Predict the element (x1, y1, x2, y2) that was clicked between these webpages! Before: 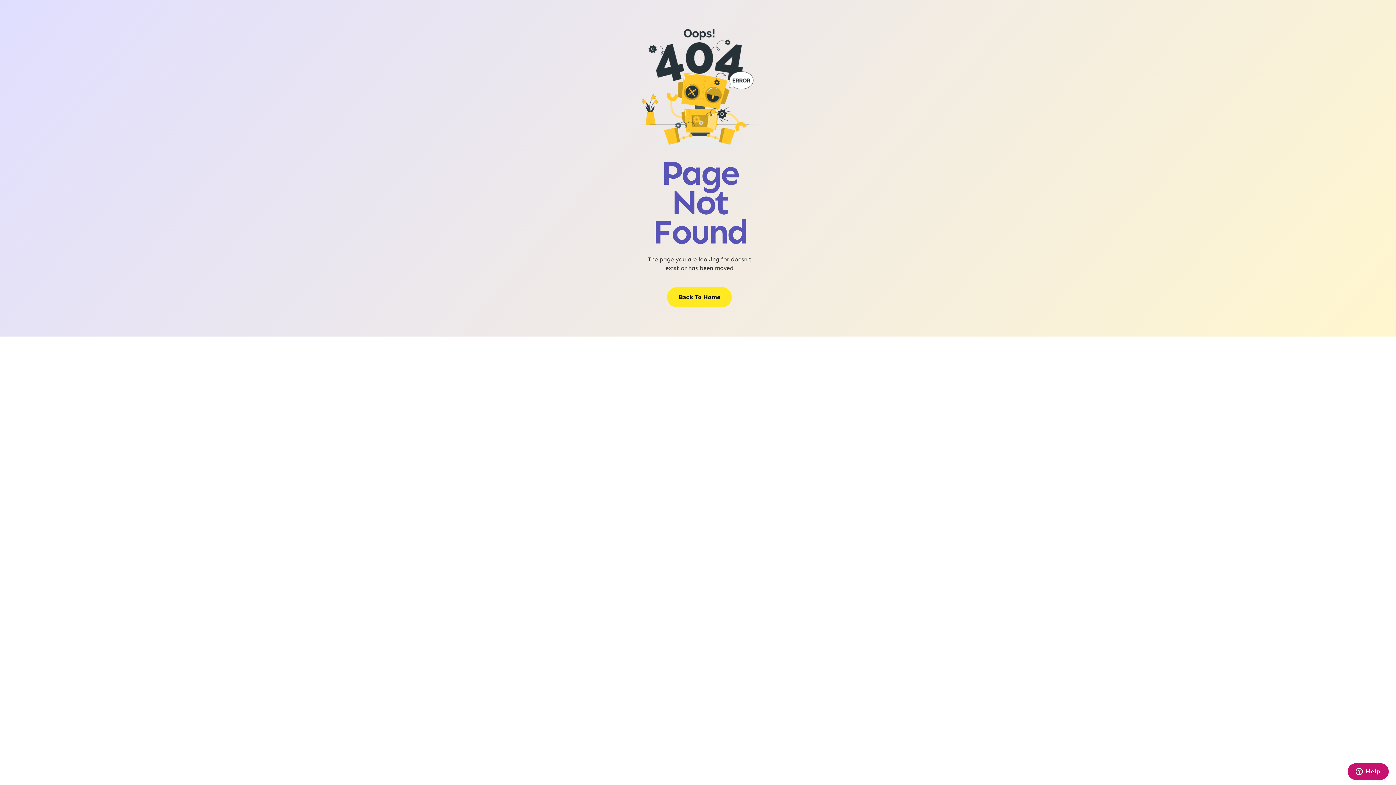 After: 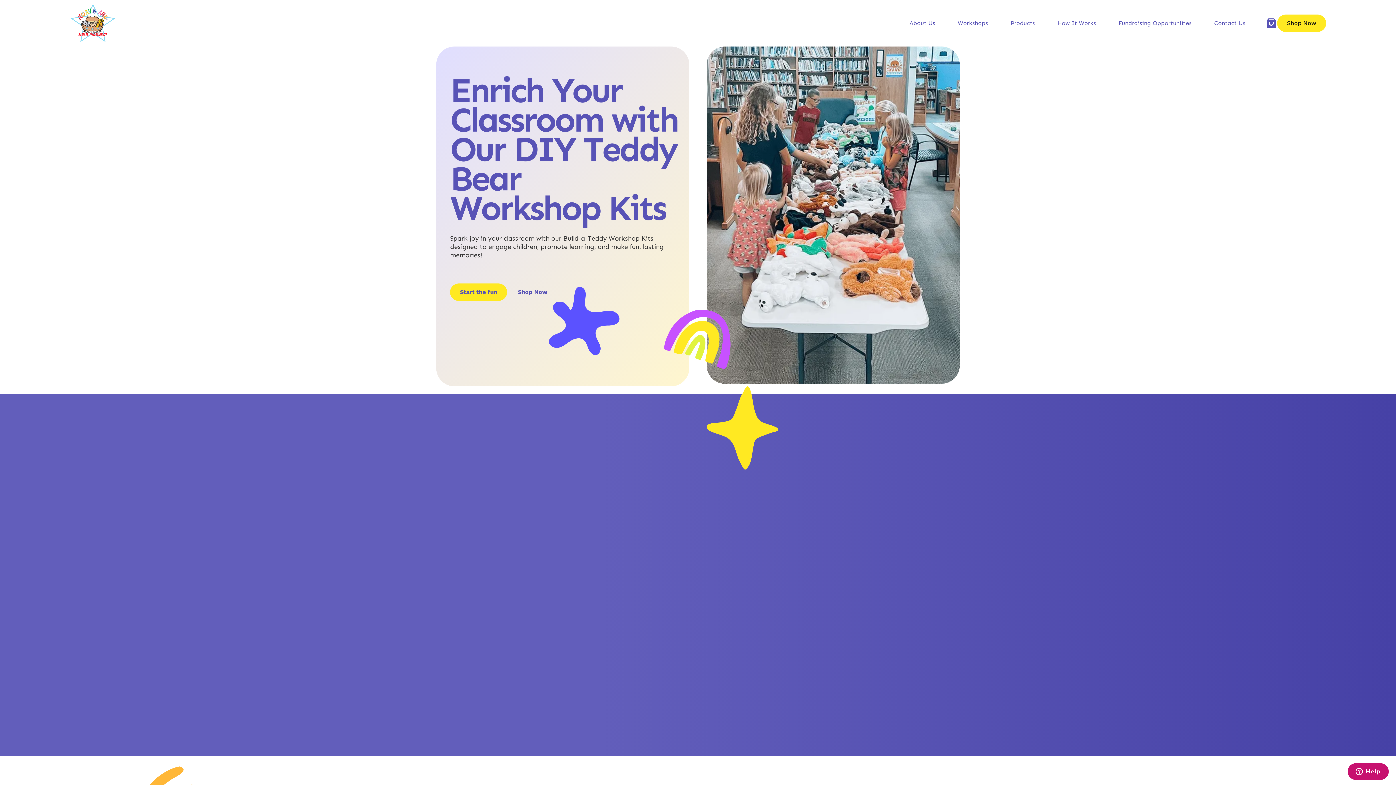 Action: label: Back To Home bbox: (667, 287, 732, 307)